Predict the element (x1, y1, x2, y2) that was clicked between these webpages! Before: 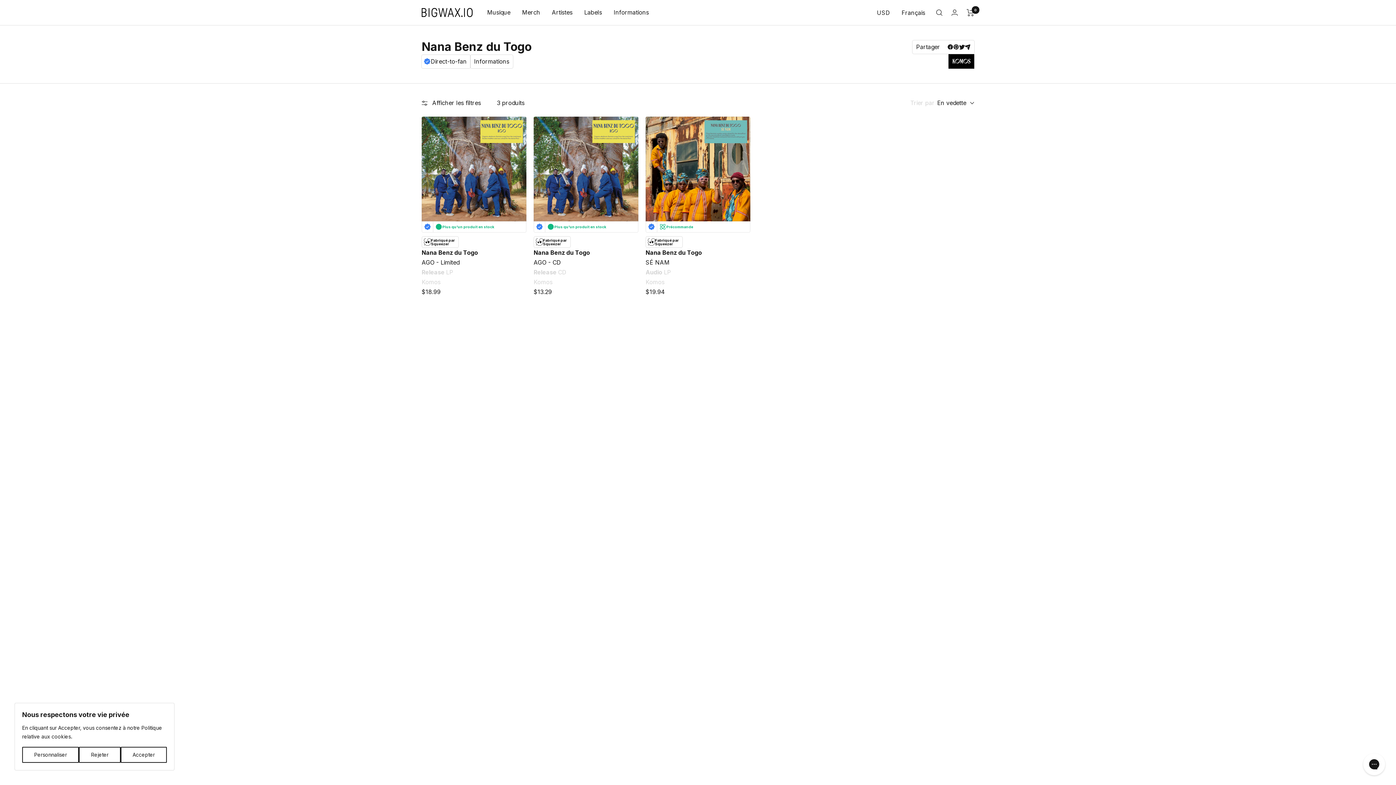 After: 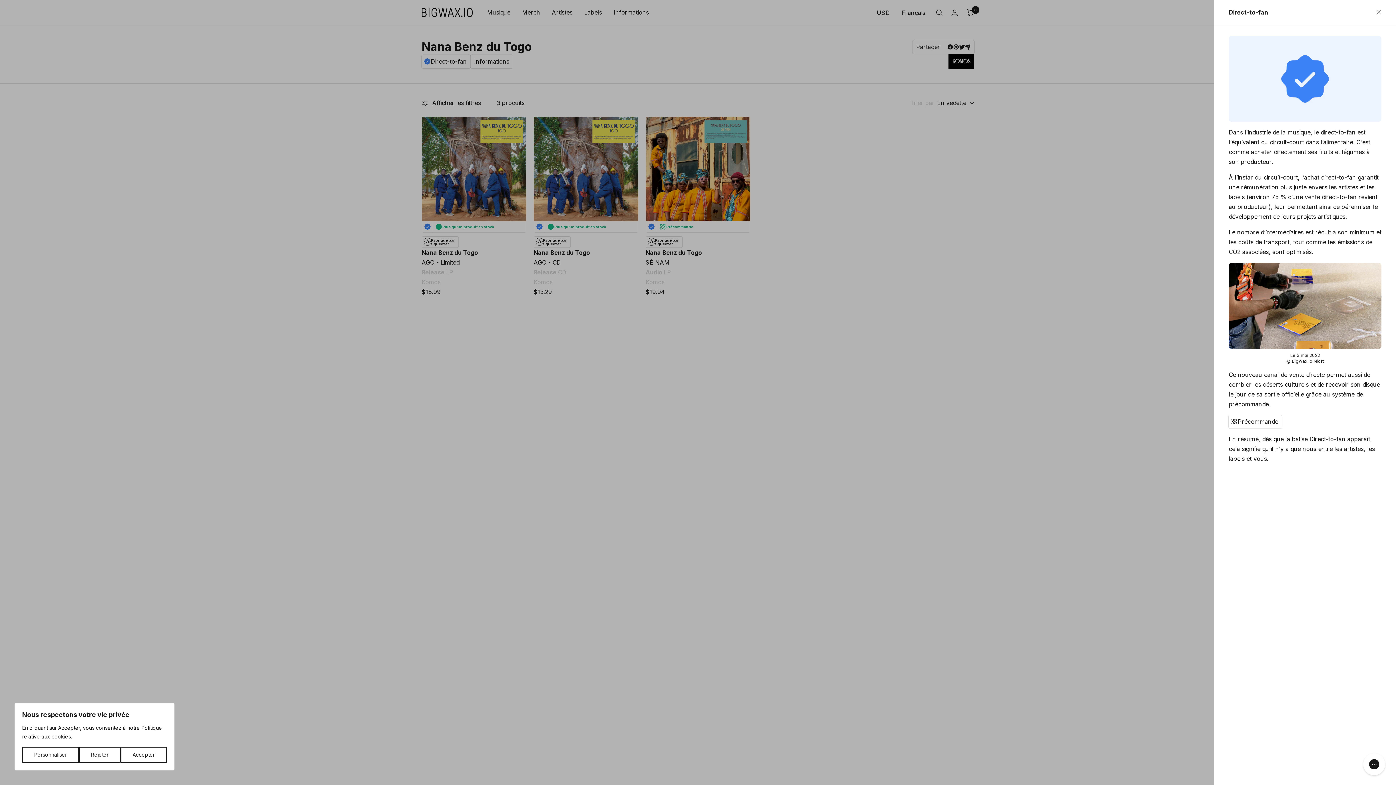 Action: bbox: (422, 221, 433, 232)